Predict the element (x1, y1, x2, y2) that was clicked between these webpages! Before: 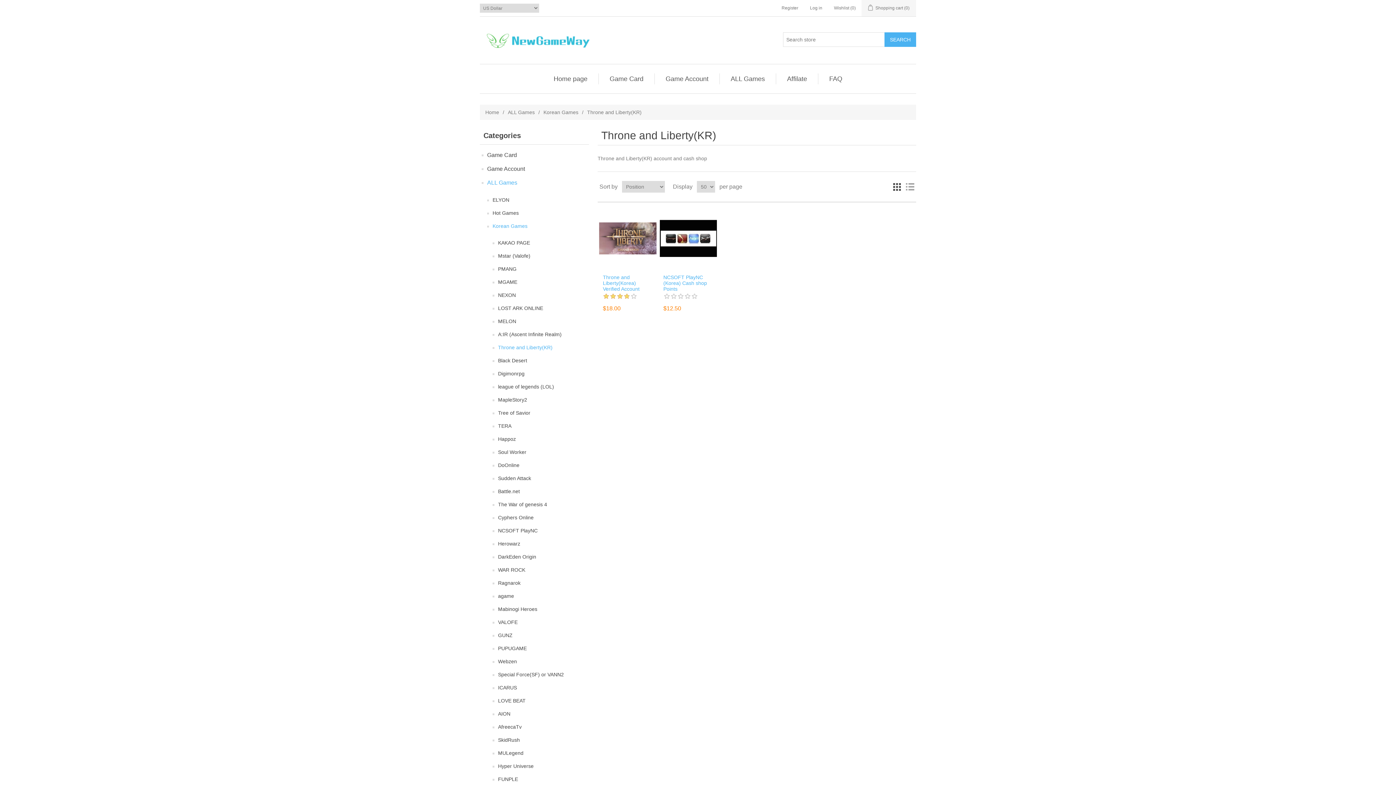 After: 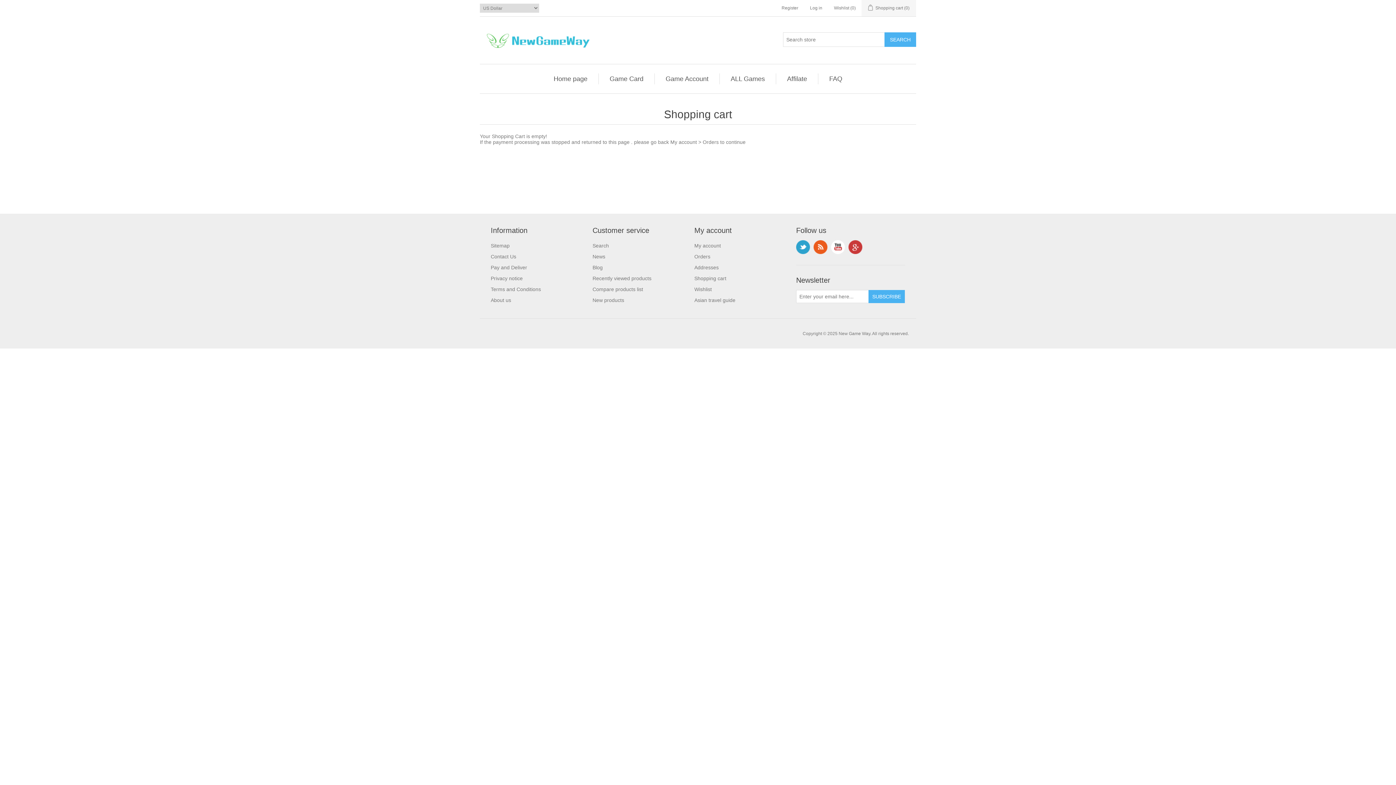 Action: bbox: (868, 0, 909, 16) label: Shopping cart (0)